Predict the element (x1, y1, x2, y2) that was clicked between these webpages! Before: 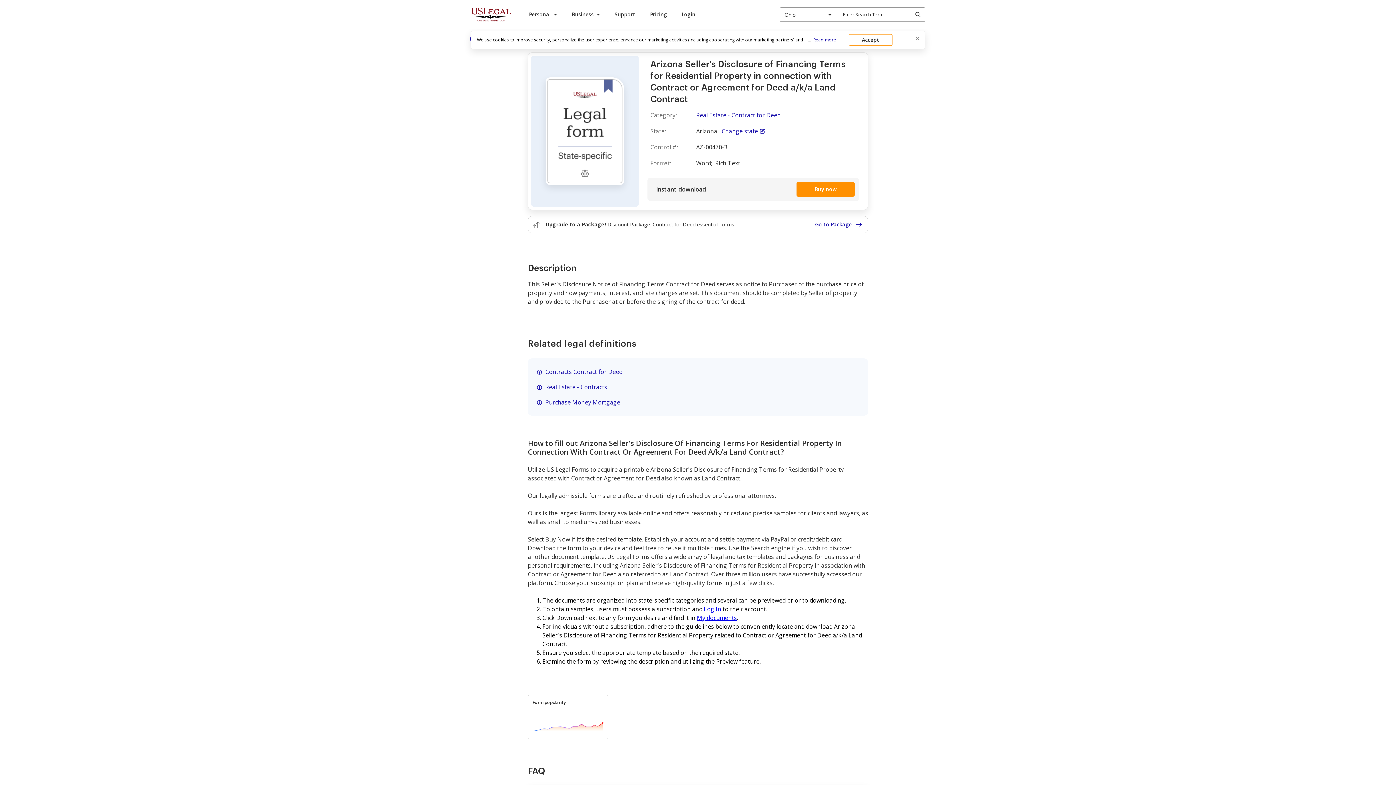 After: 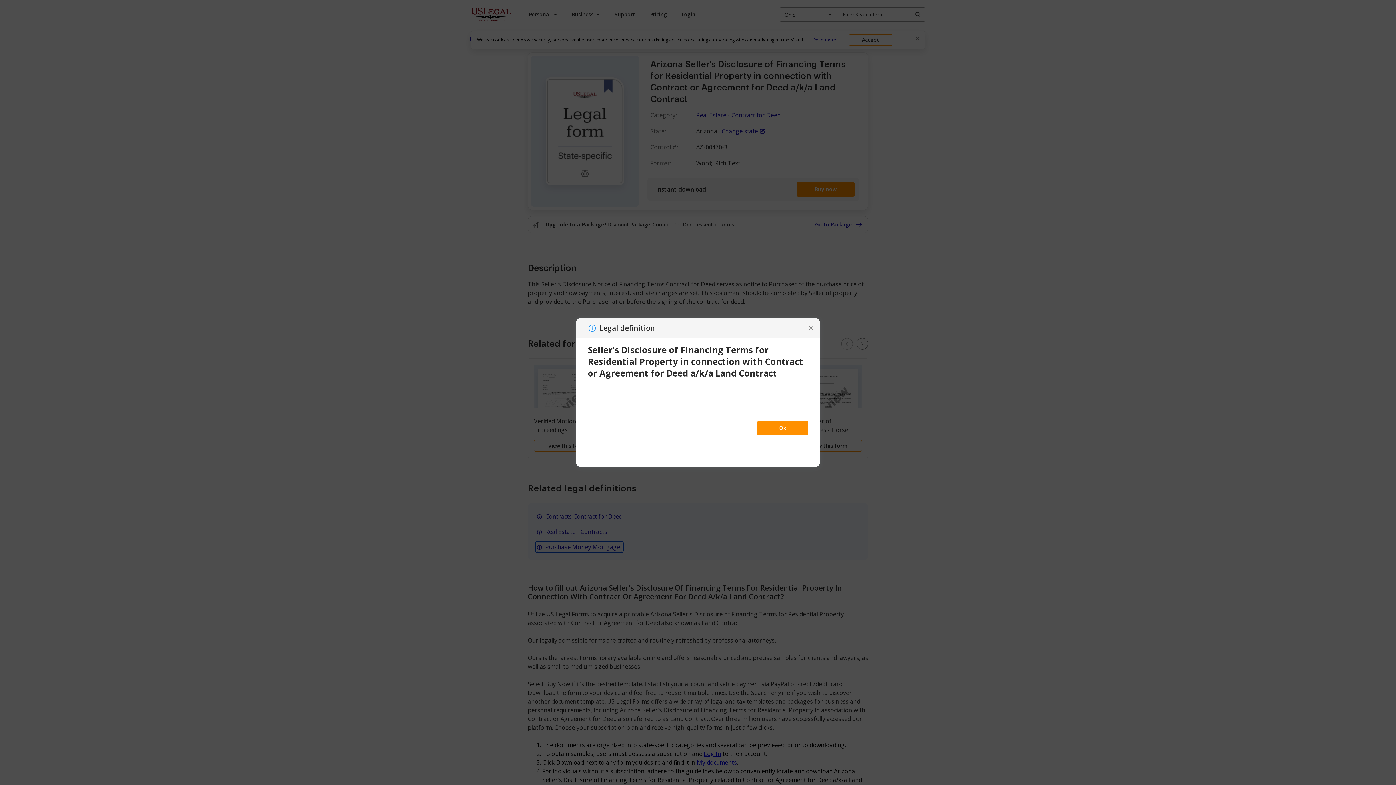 Action: bbox: (536, 397, 622, 407) label: Purchase Money Mortgage